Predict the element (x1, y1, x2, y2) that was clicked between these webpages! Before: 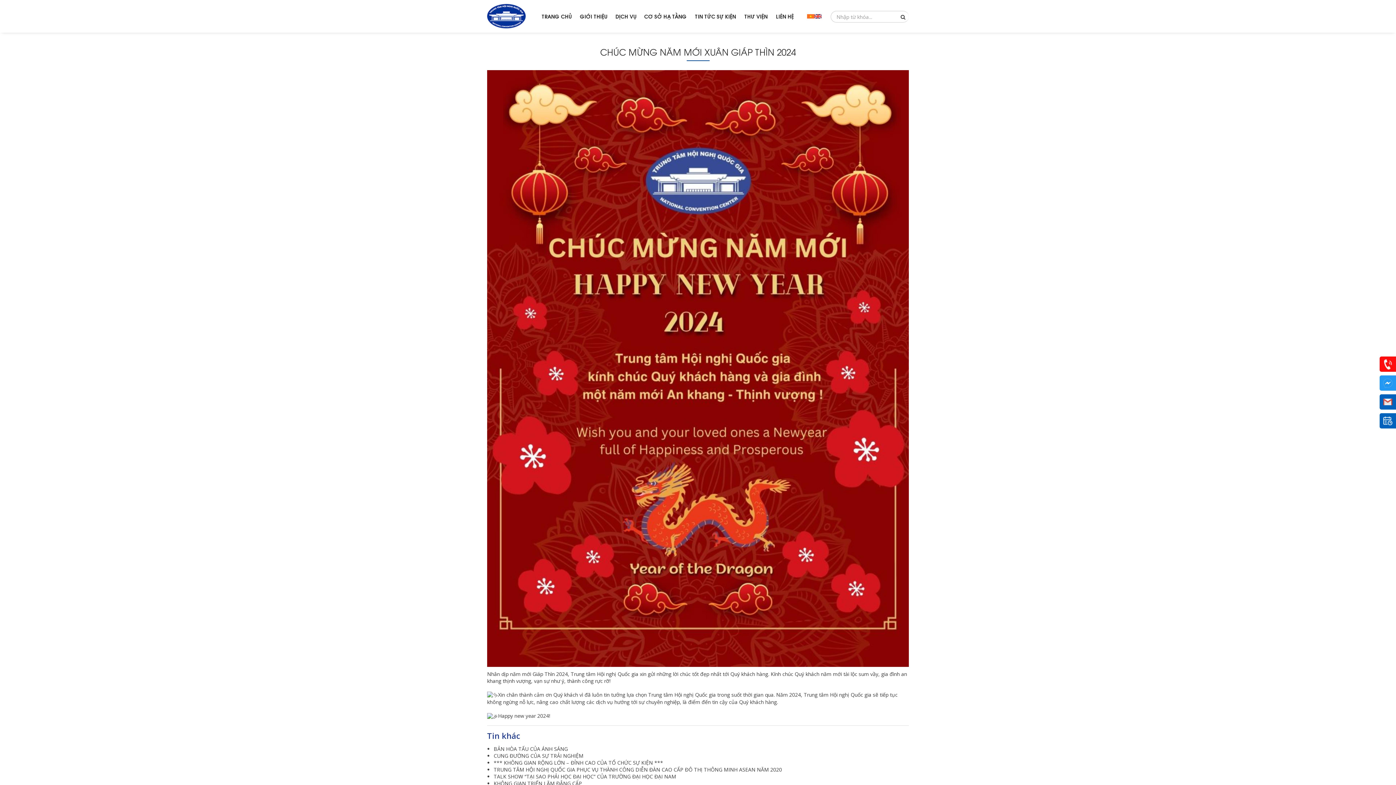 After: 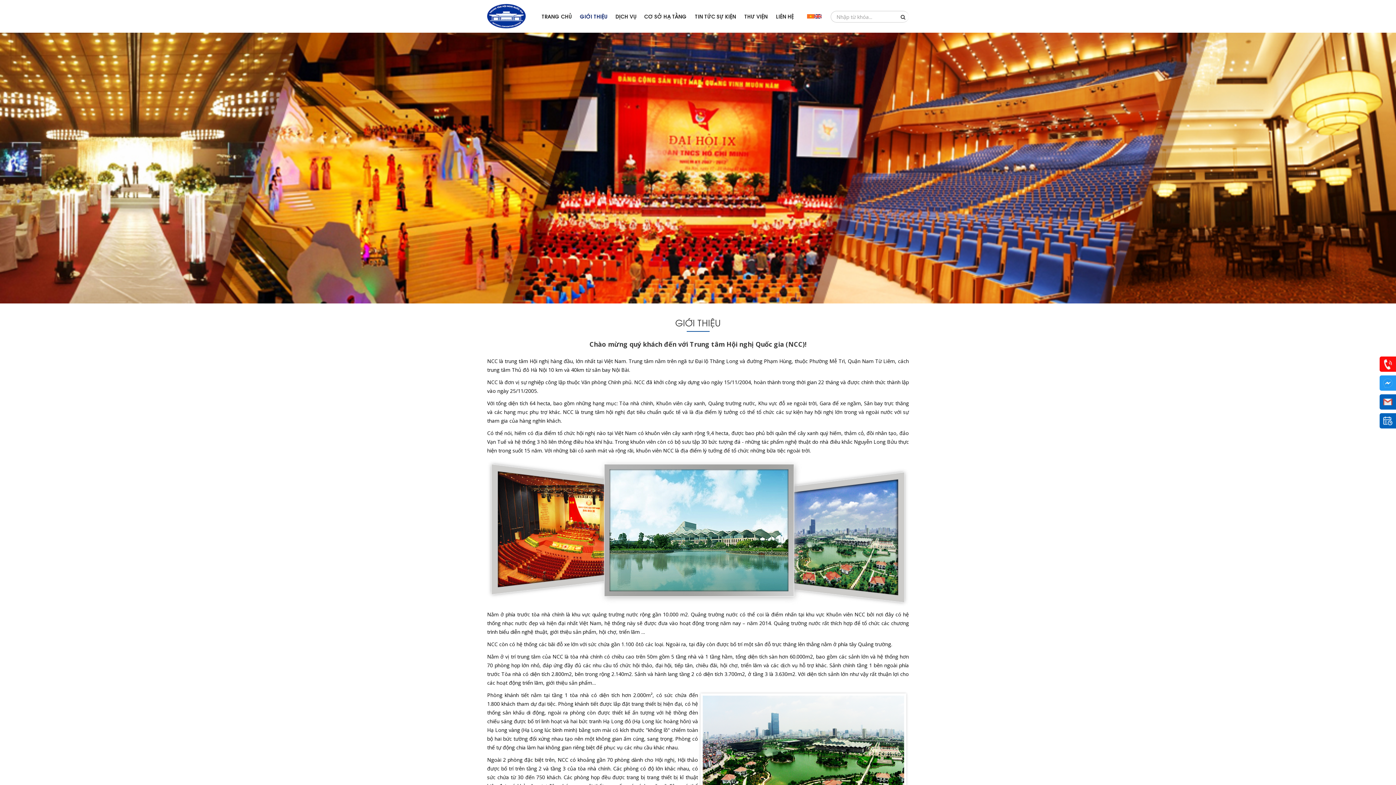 Action: label: GIỚI THIỆU bbox: (576, 0, 611, 32)